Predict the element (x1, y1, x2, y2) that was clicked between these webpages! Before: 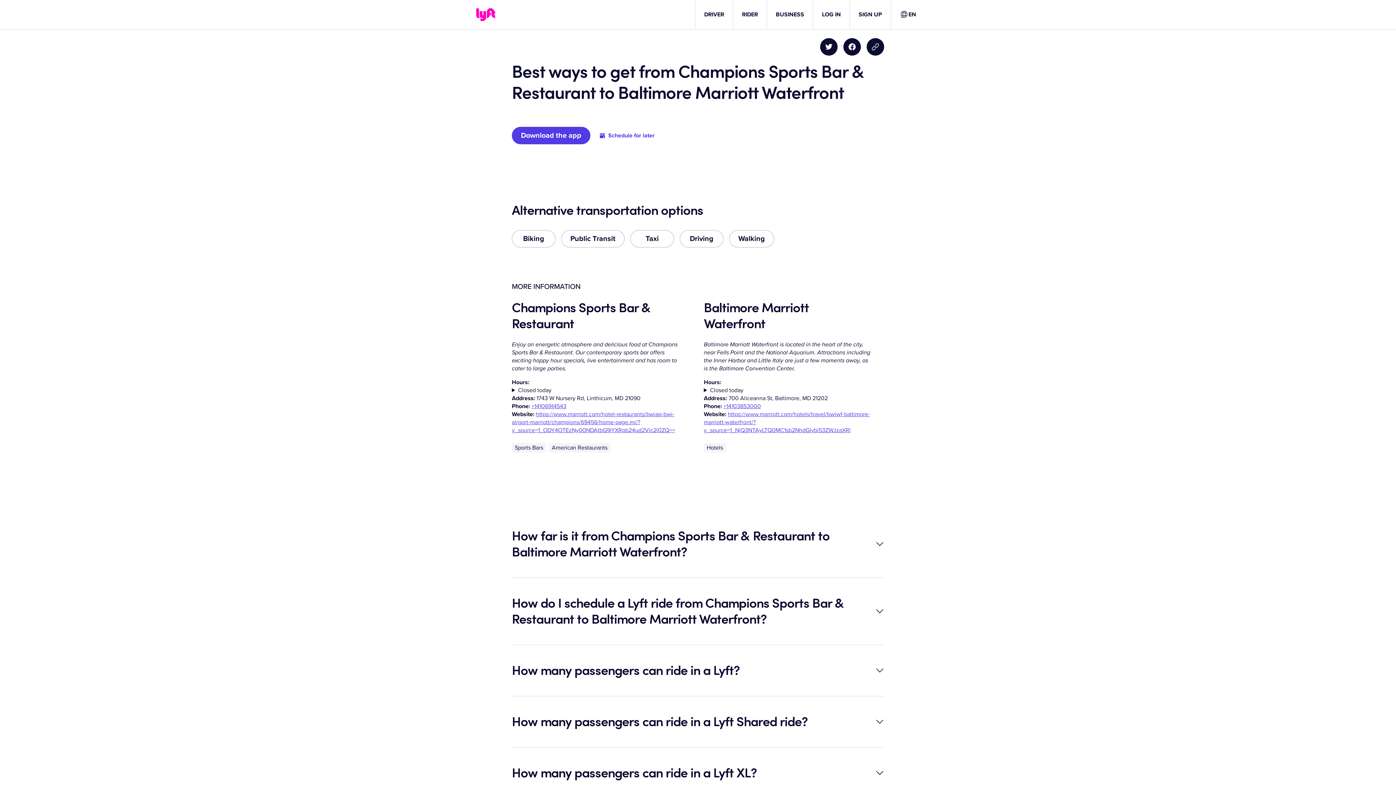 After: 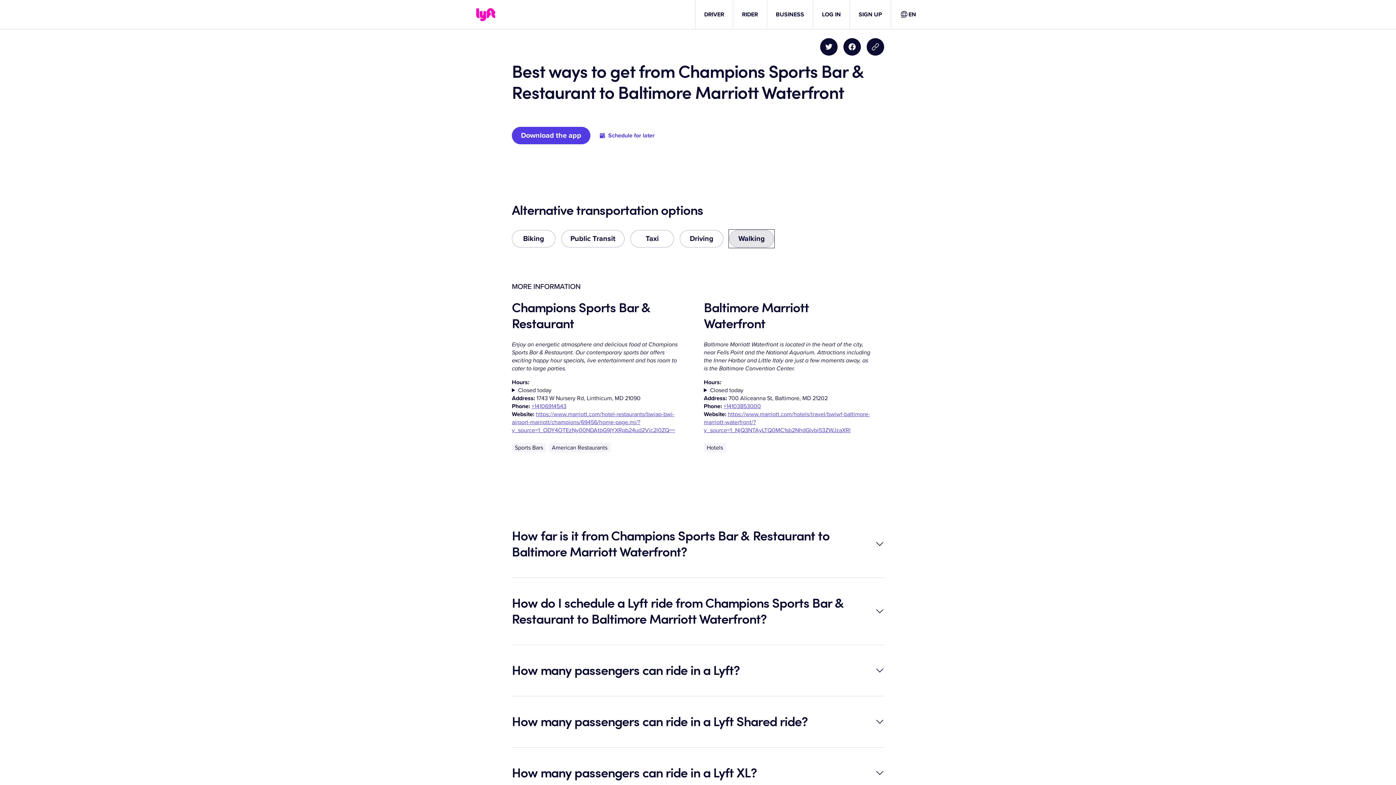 Action: label: Walking bbox: (729, 230, 774, 247)